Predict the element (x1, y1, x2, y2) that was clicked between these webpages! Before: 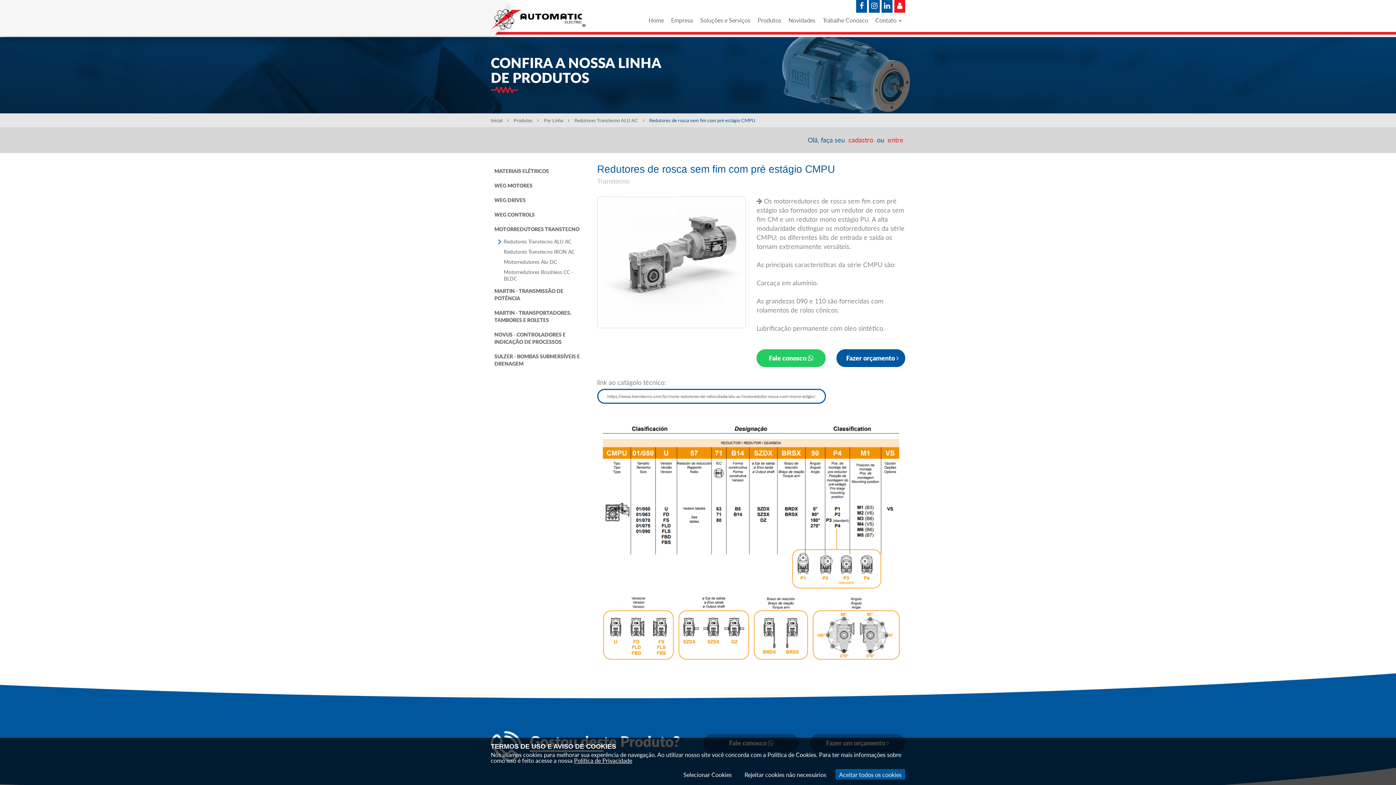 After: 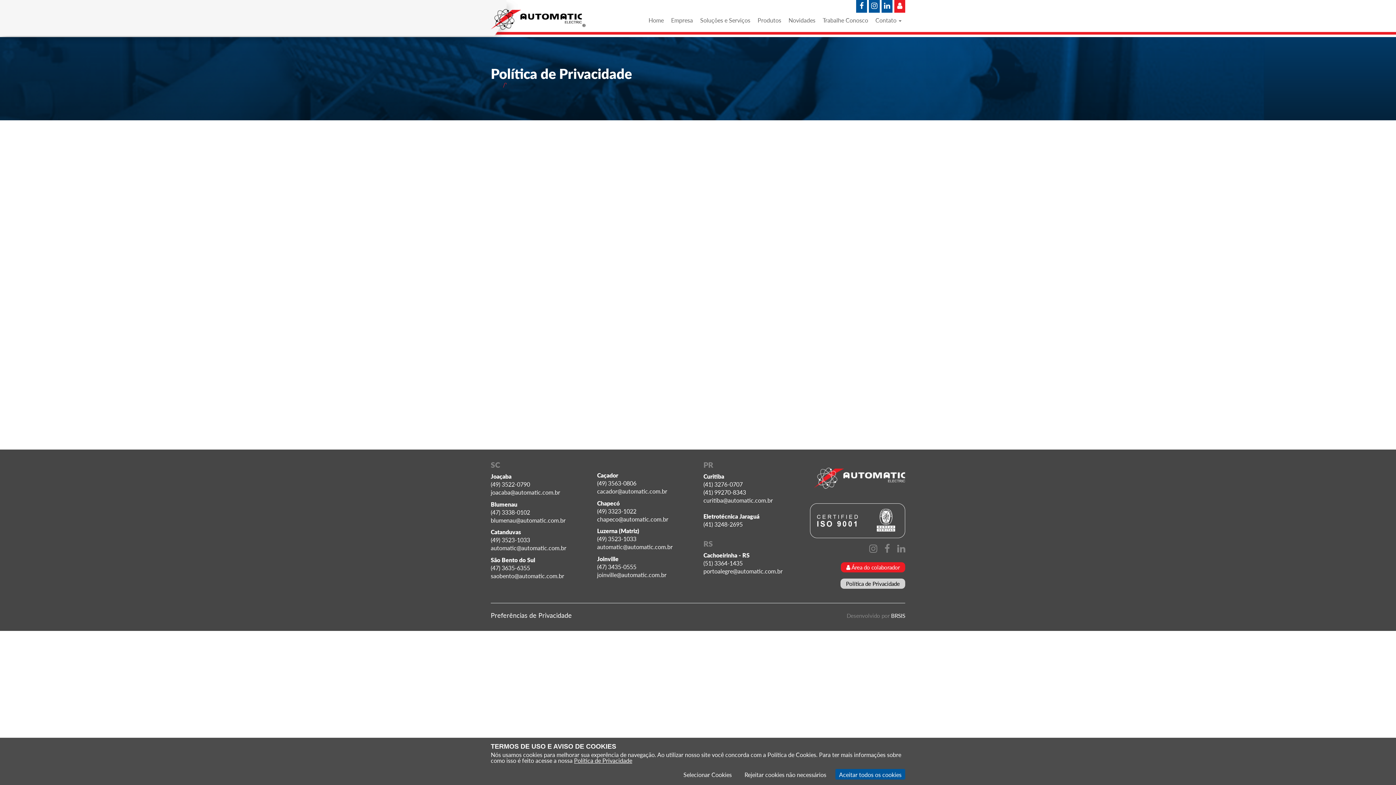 Action: bbox: (574, 757, 632, 764) label: Consulte nossa Política de Privacidade